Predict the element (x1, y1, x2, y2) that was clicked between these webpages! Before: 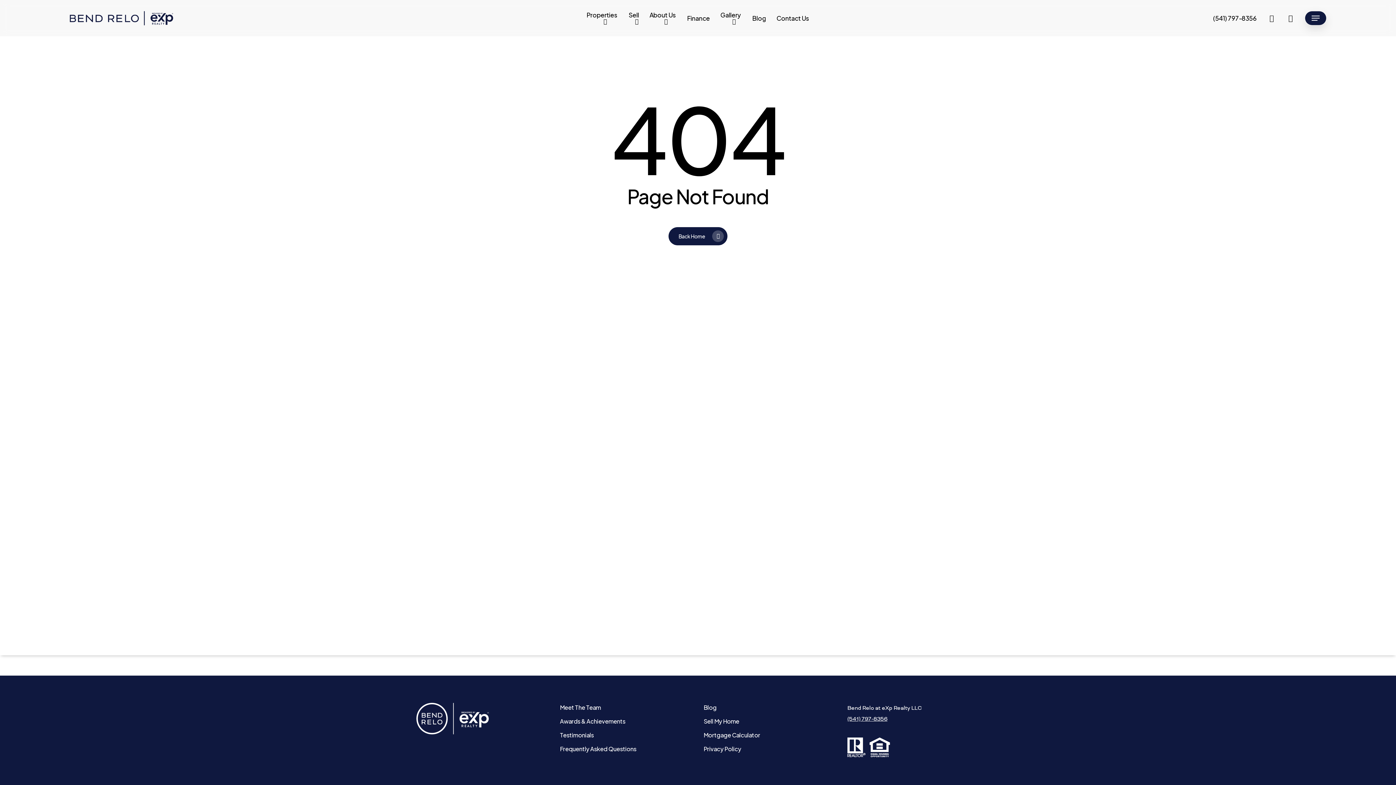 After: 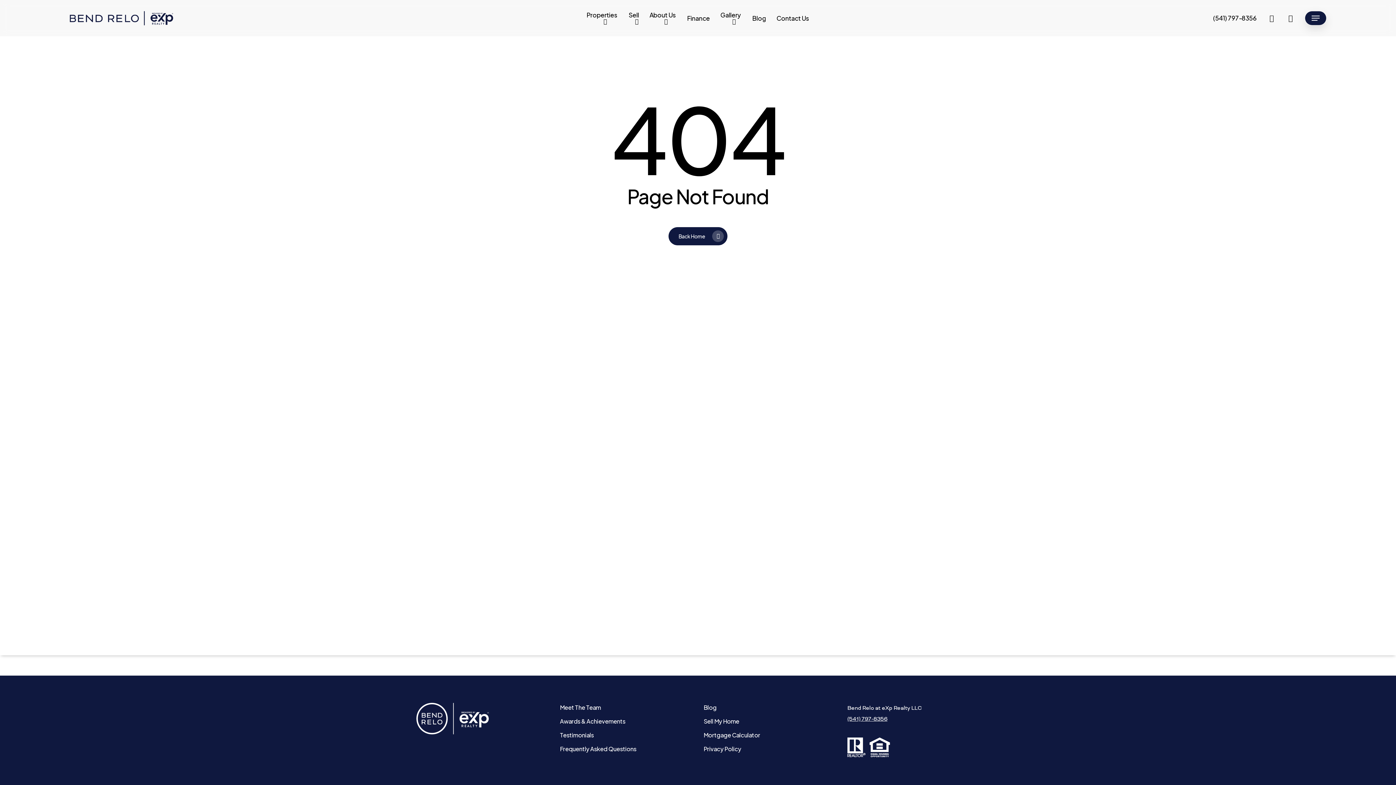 Action: bbox: (1207, 14, 1262, 22) label: (541) 797-8356